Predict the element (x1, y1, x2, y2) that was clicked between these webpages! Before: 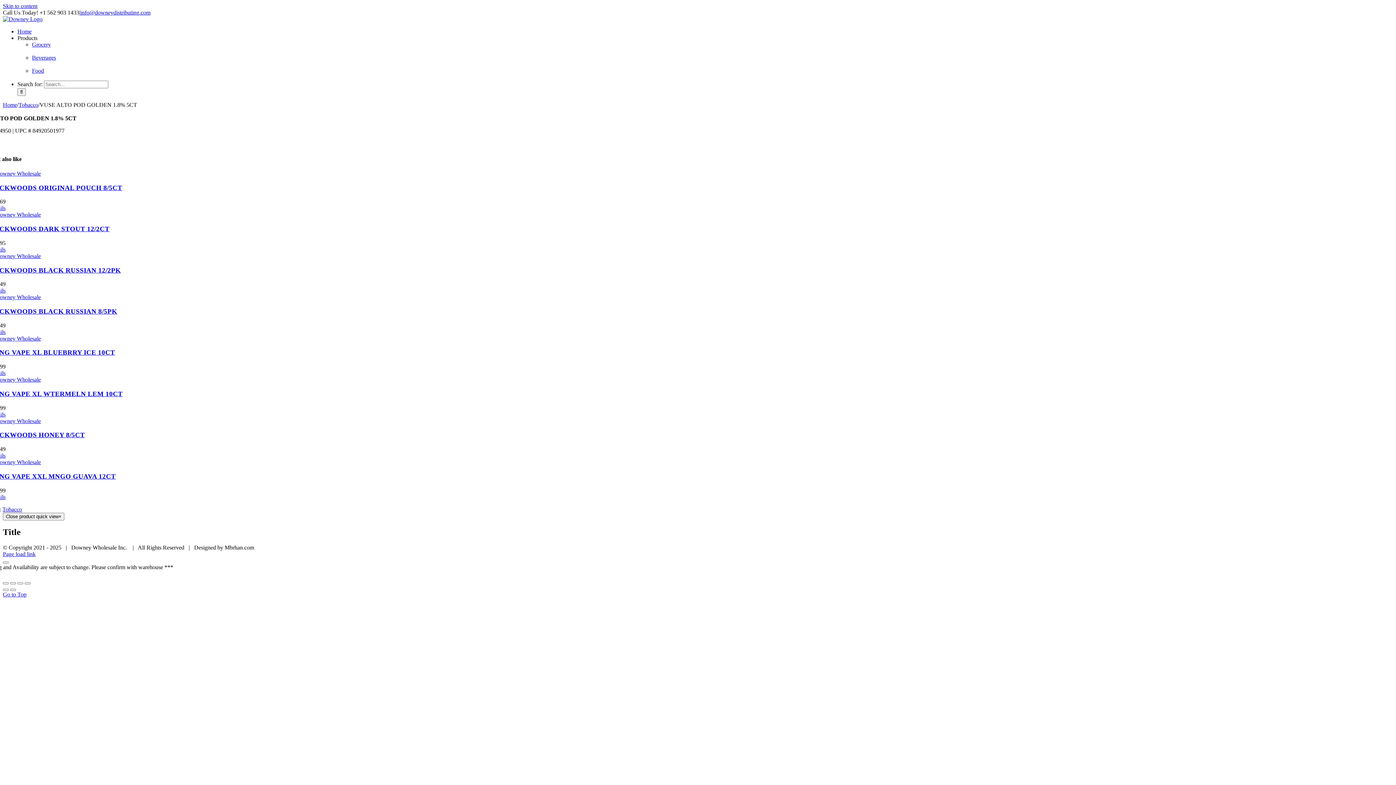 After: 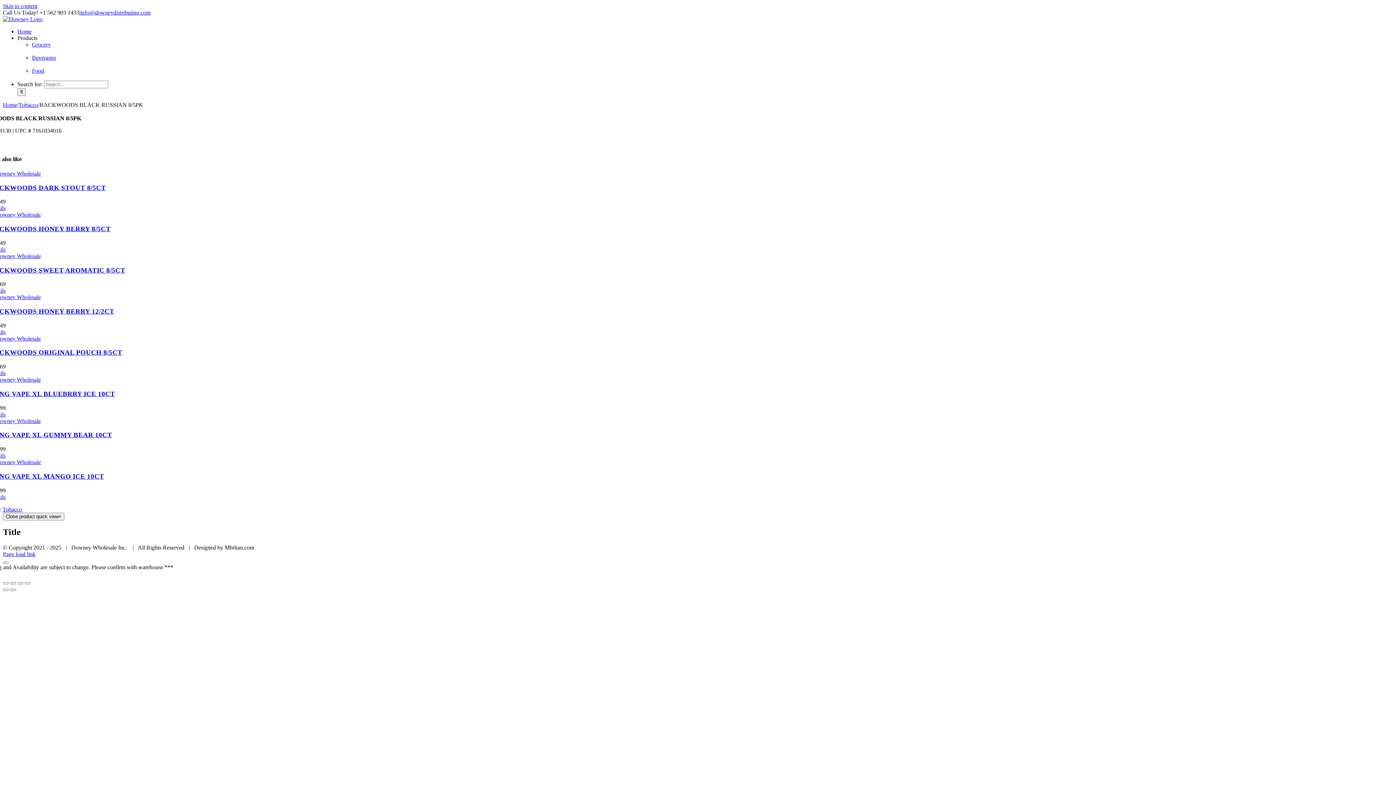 Action: bbox: (-10, 294, 417, 300) label: BACKWOODS BLACK RUSSIAN 8/5PK